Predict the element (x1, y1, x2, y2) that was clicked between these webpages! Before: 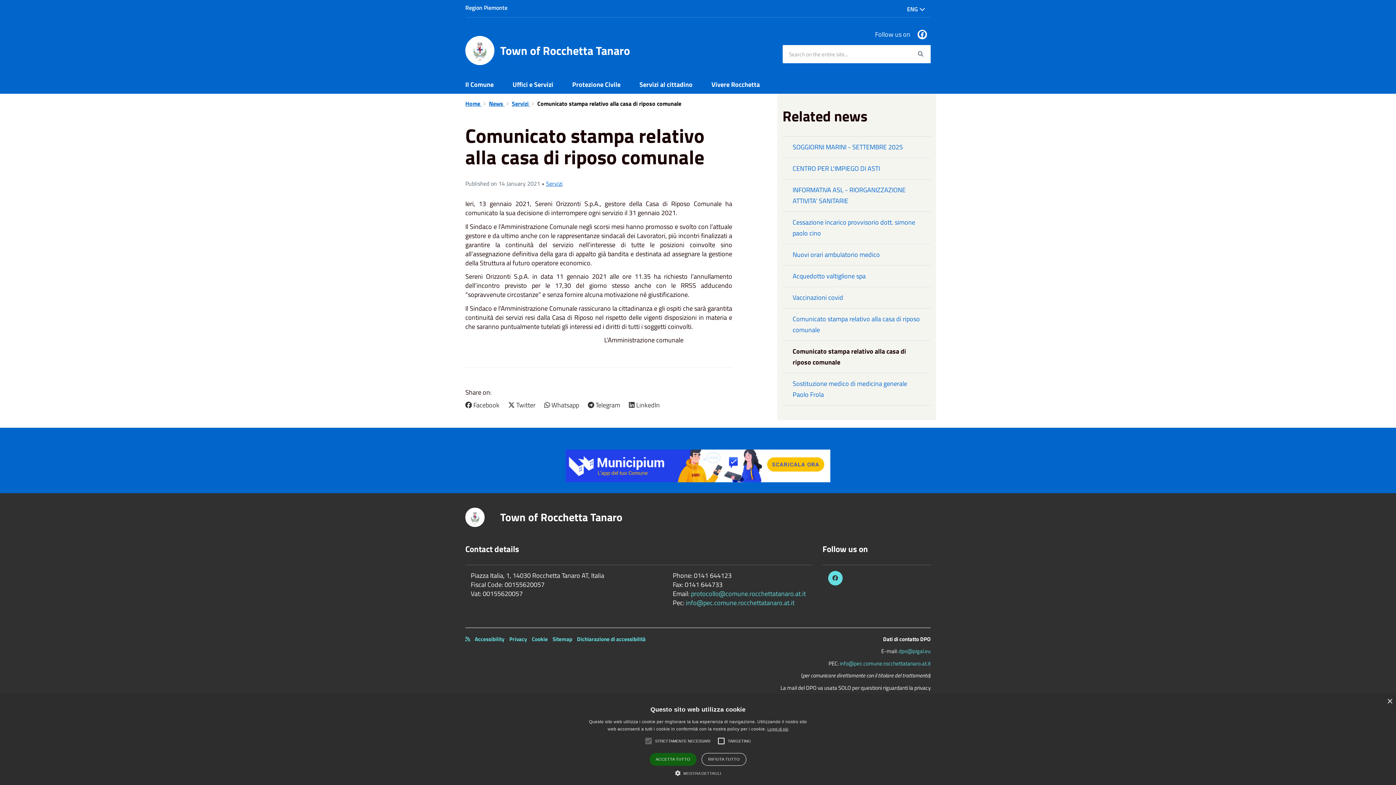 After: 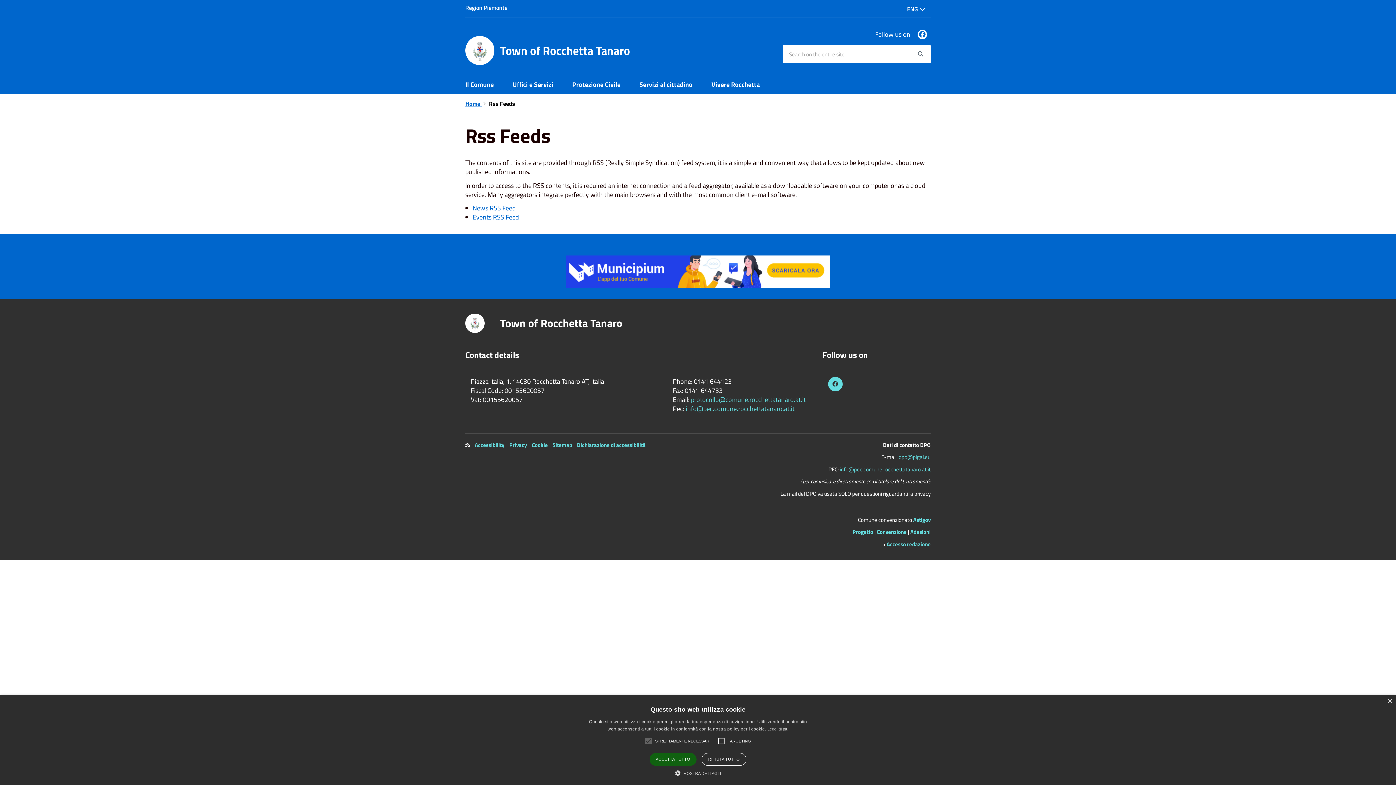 Action: bbox: (465, 635, 470, 643)